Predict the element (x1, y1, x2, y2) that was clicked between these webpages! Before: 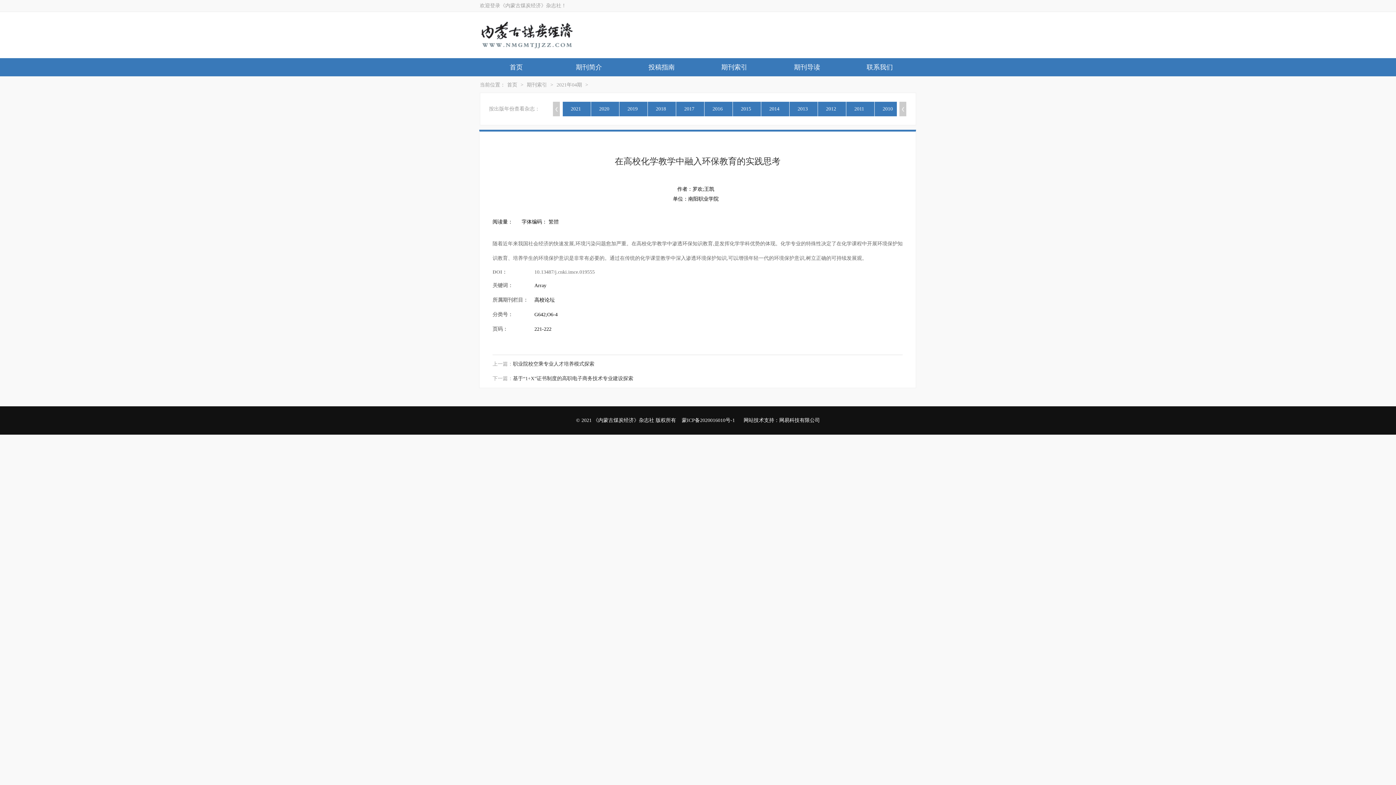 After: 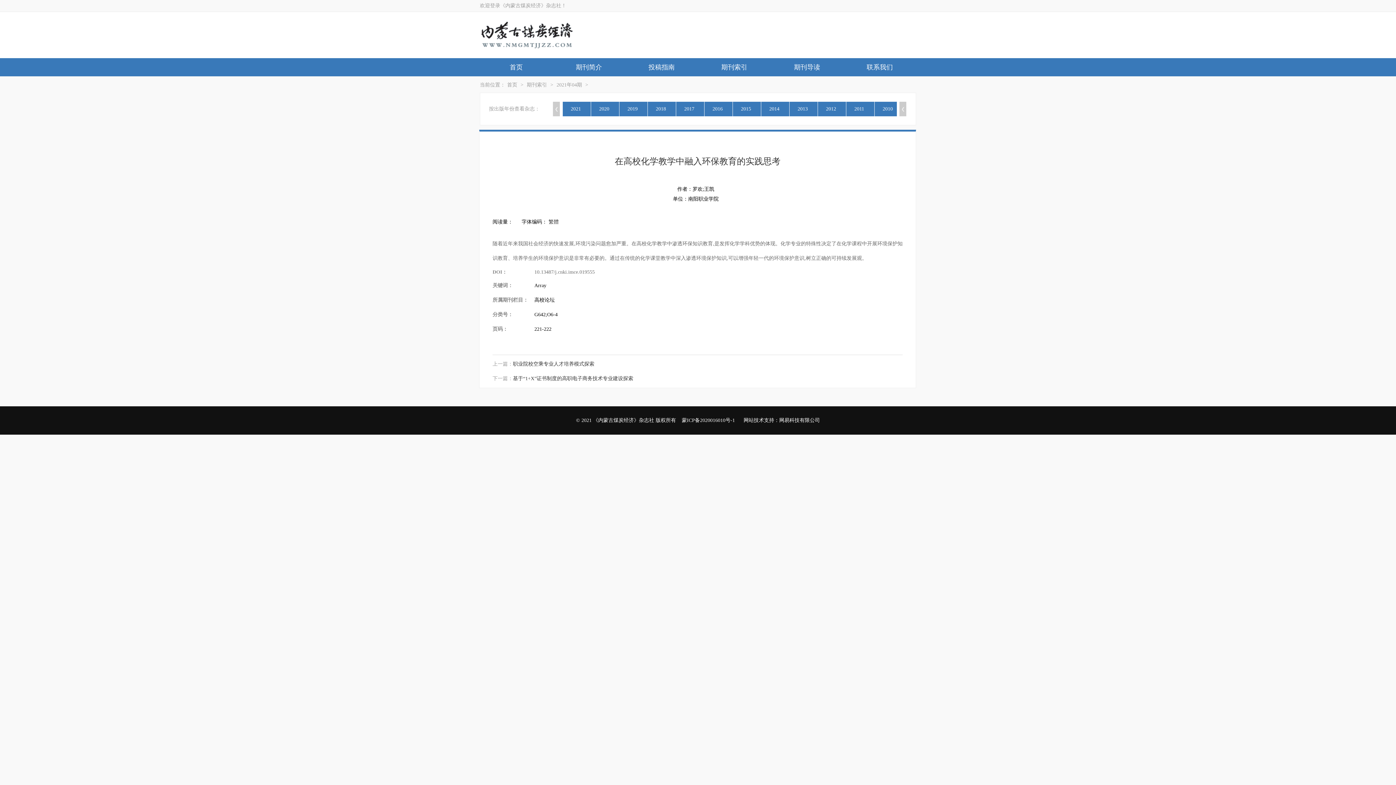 Action: label: 蒙ICP备2020016010号-1  bbox: (682, 417, 736, 423)